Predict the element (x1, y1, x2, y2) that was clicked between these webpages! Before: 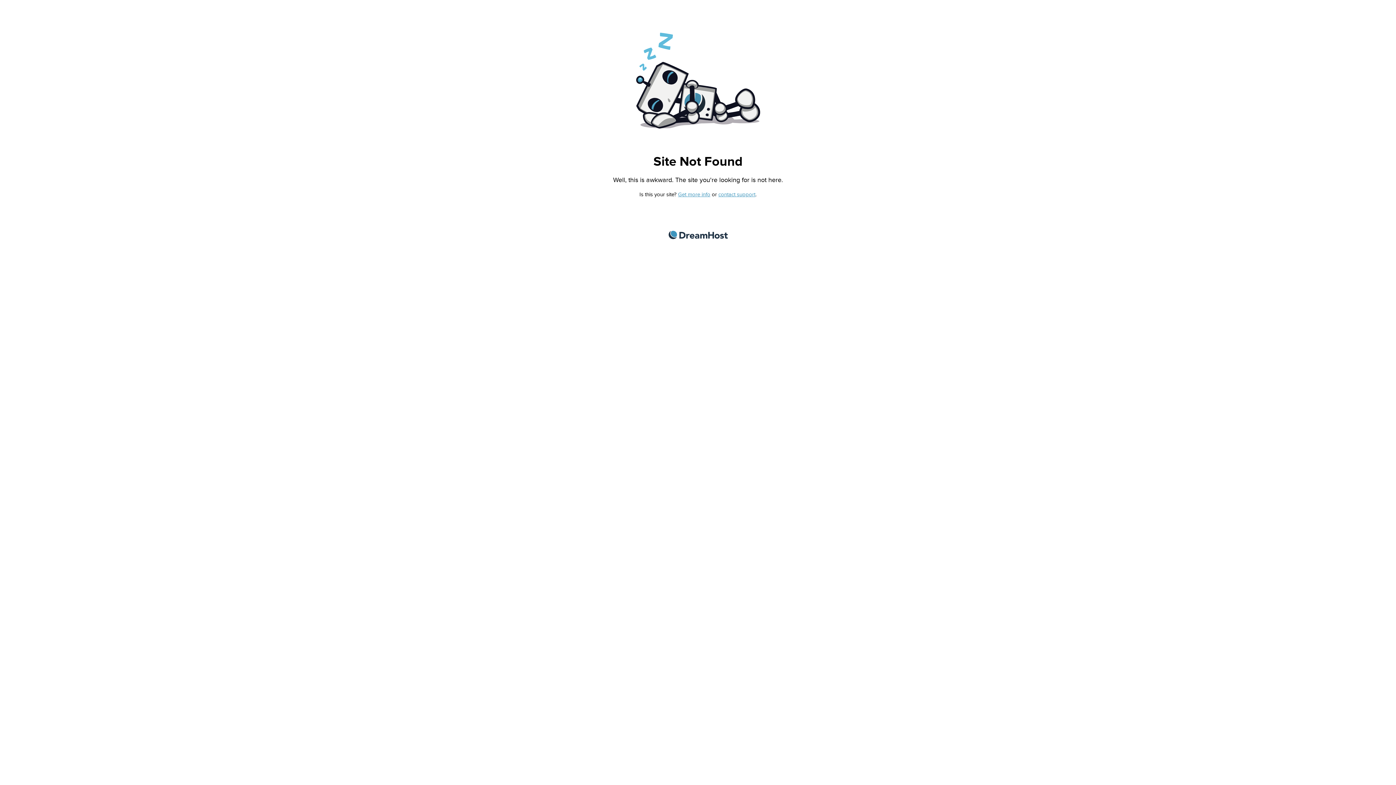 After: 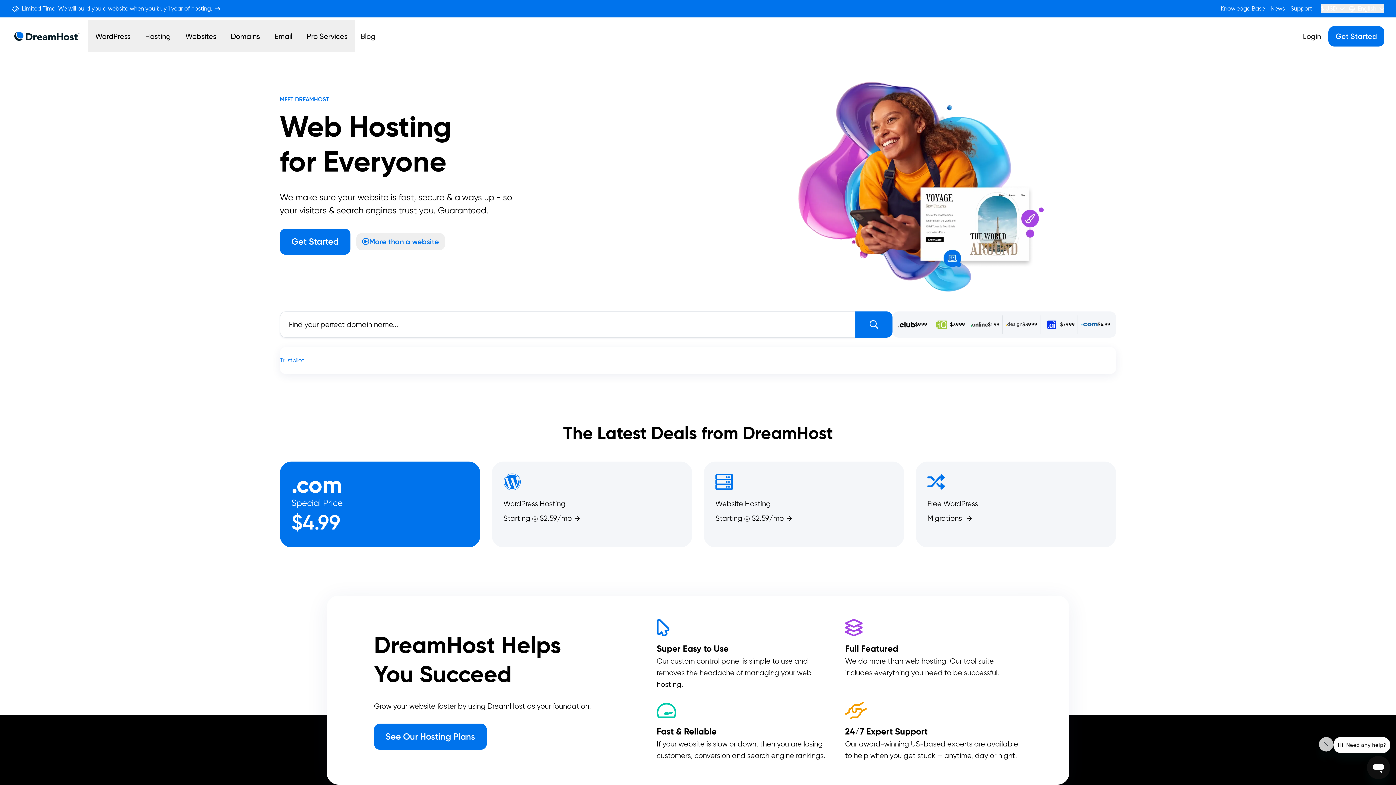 Action: bbox: (668, 230, 727, 239) label: DreamHost